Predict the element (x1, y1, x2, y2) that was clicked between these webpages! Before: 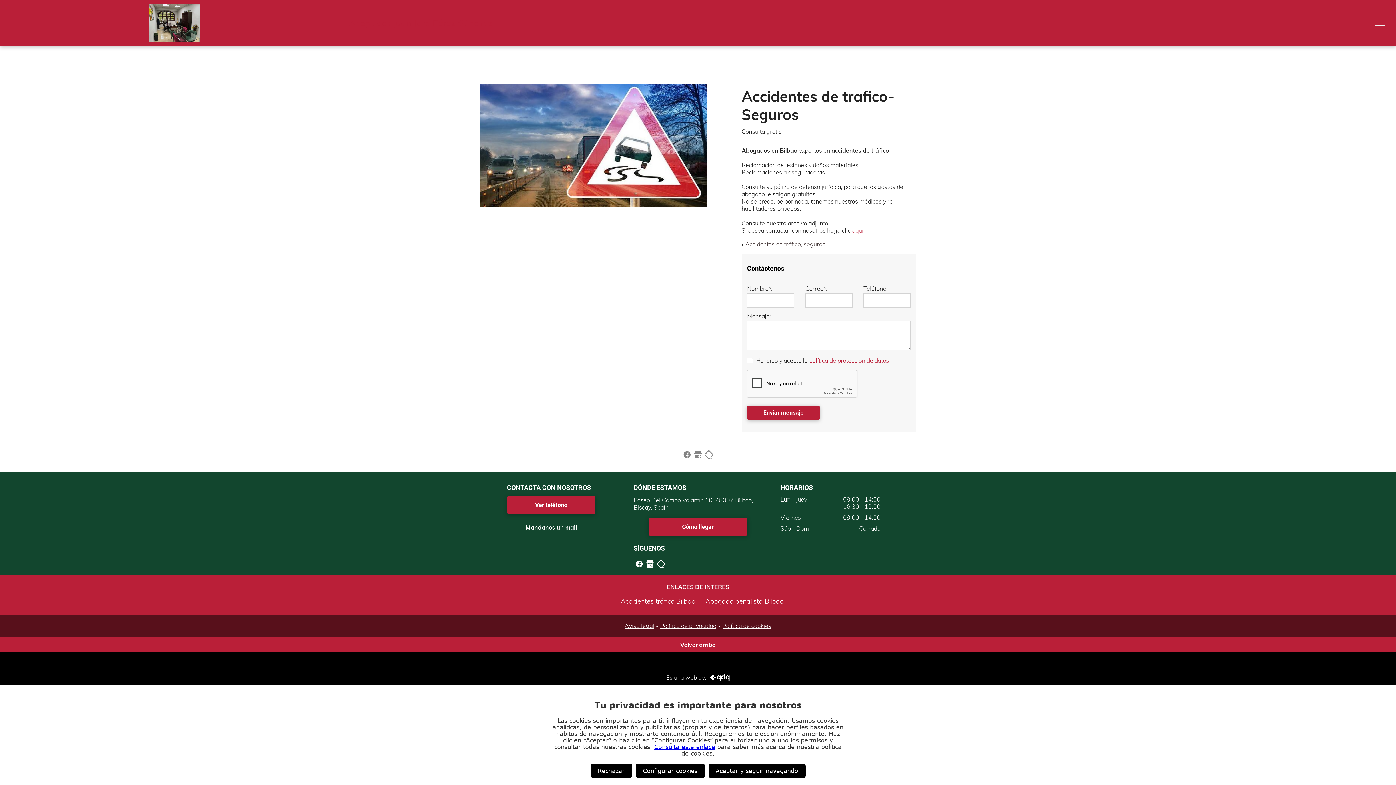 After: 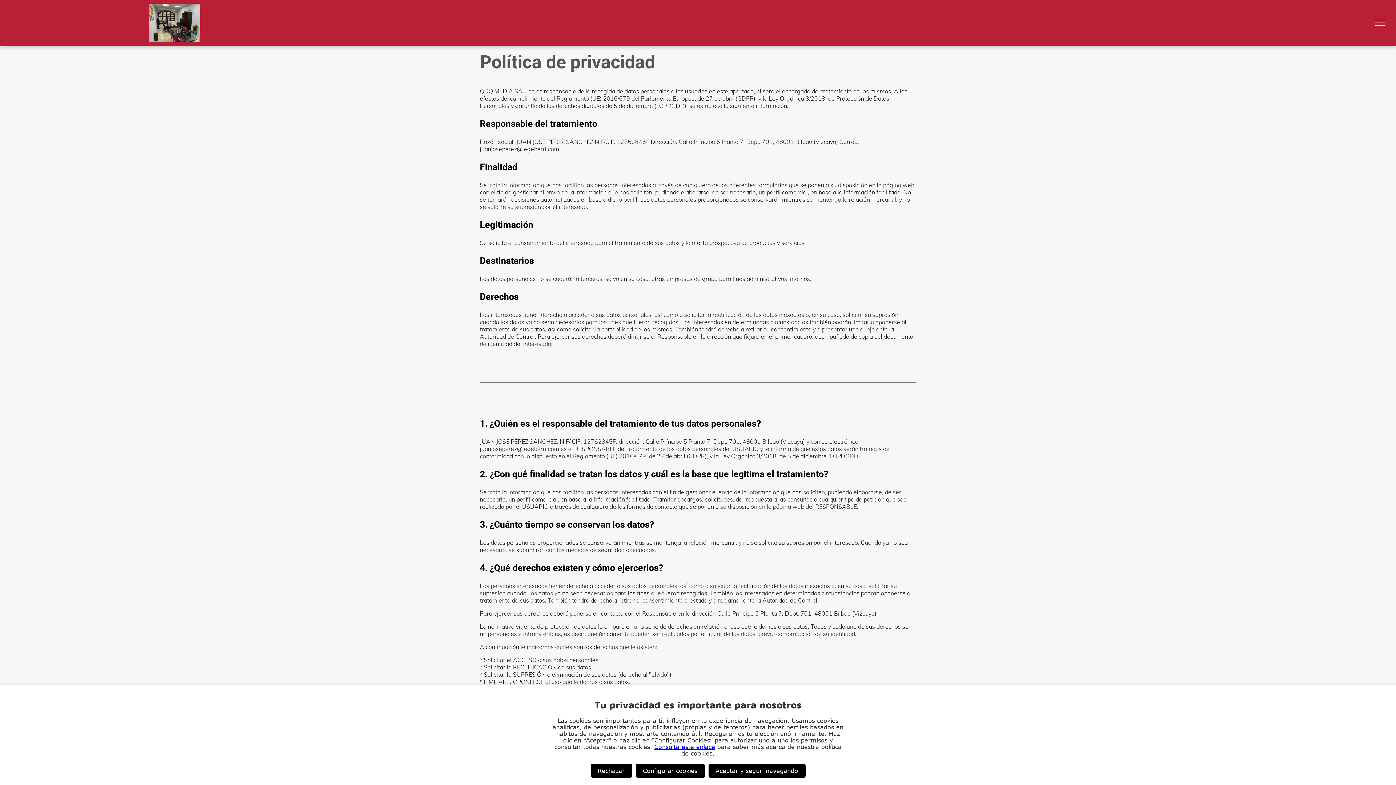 Action: bbox: (809, 357, 889, 364) label: política de protección de datos